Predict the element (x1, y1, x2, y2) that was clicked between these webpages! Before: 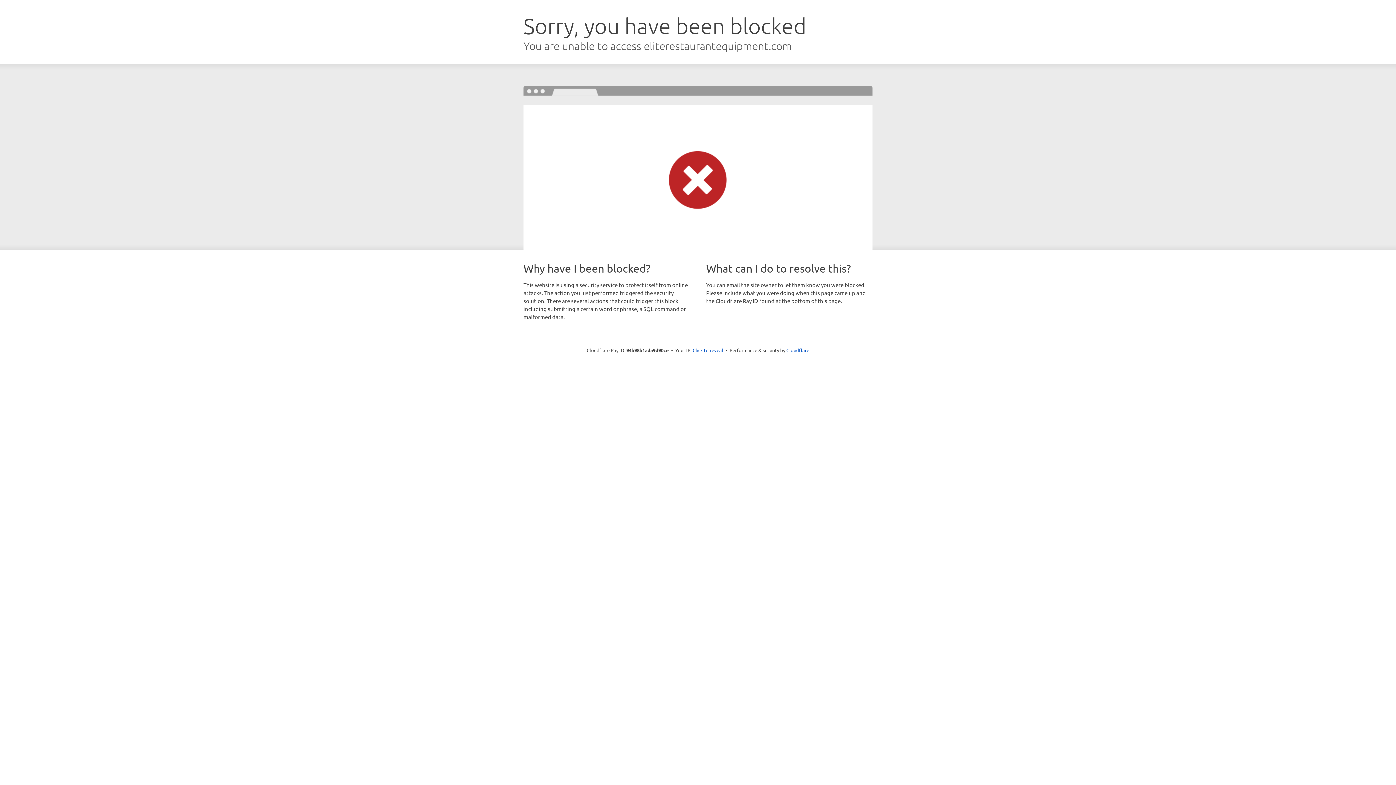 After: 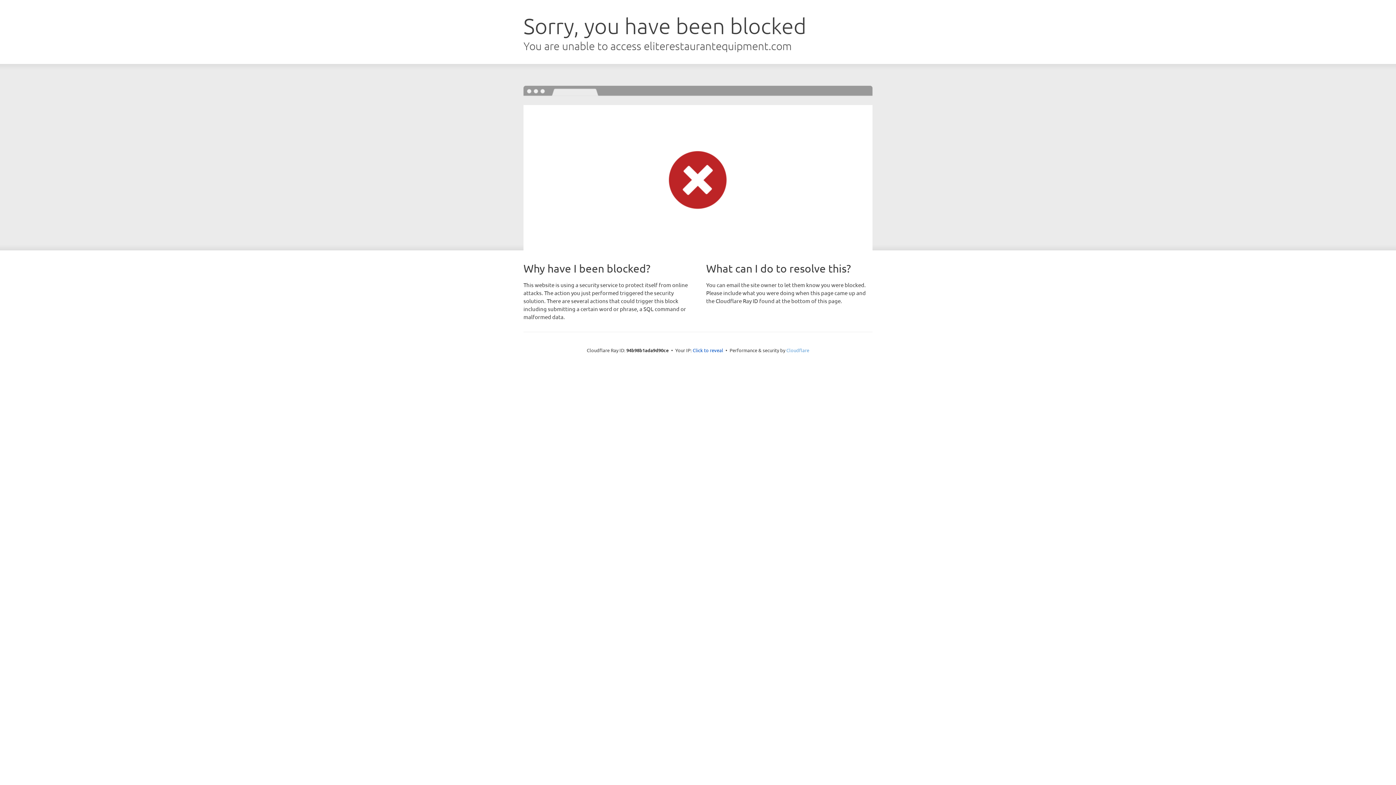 Action: label: Cloudflare bbox: (786, 347, 809, 353)